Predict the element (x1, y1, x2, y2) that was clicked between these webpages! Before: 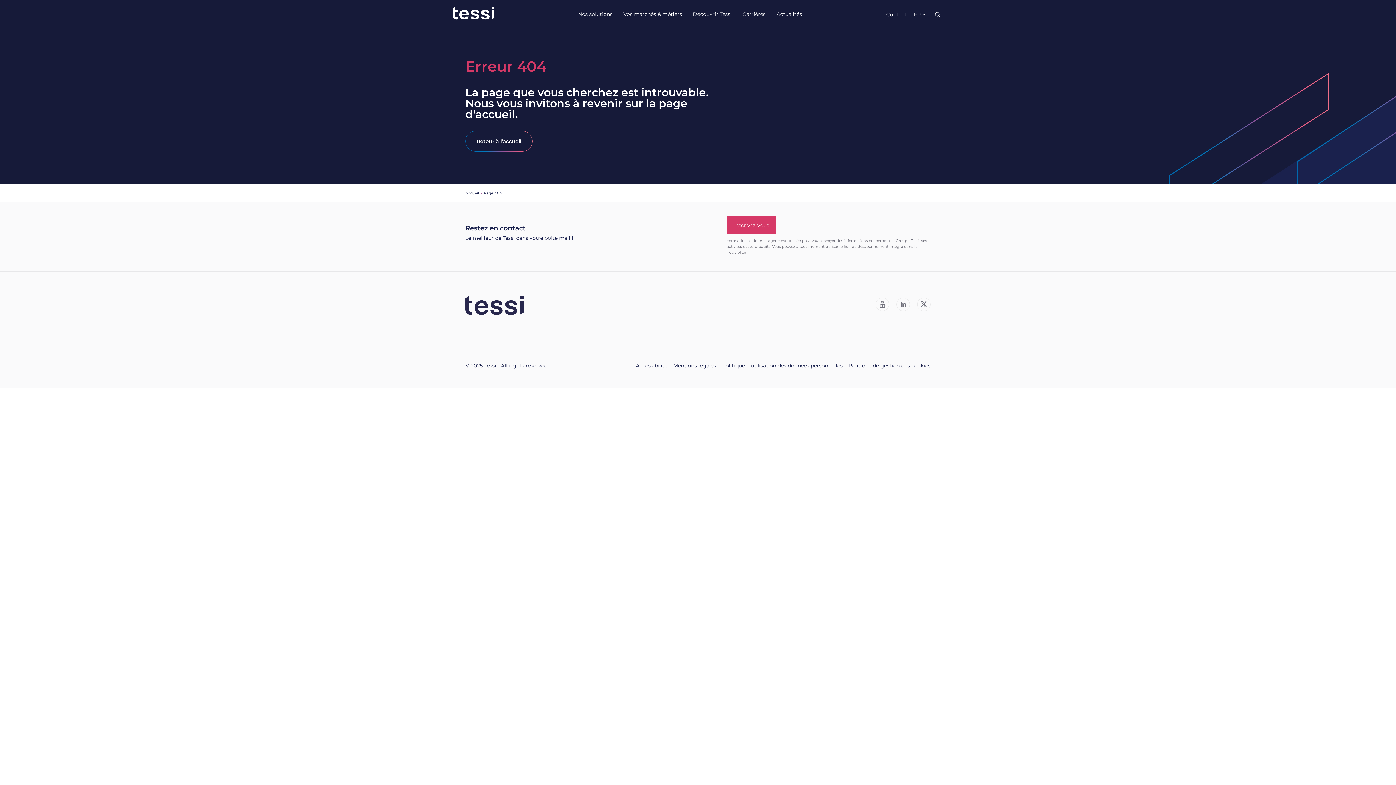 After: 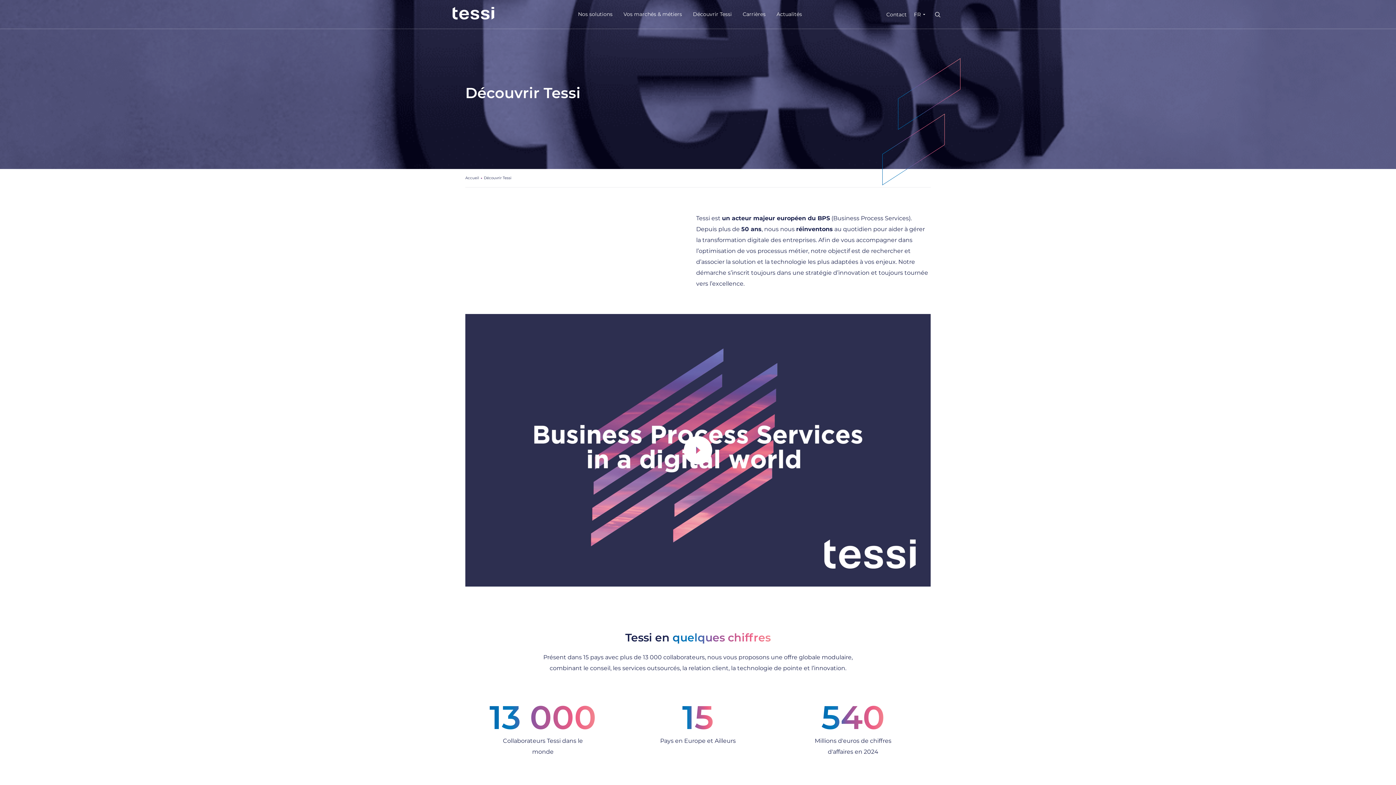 Action: label: Découvrir Tessi bbox: (687, 0, 737, 28)